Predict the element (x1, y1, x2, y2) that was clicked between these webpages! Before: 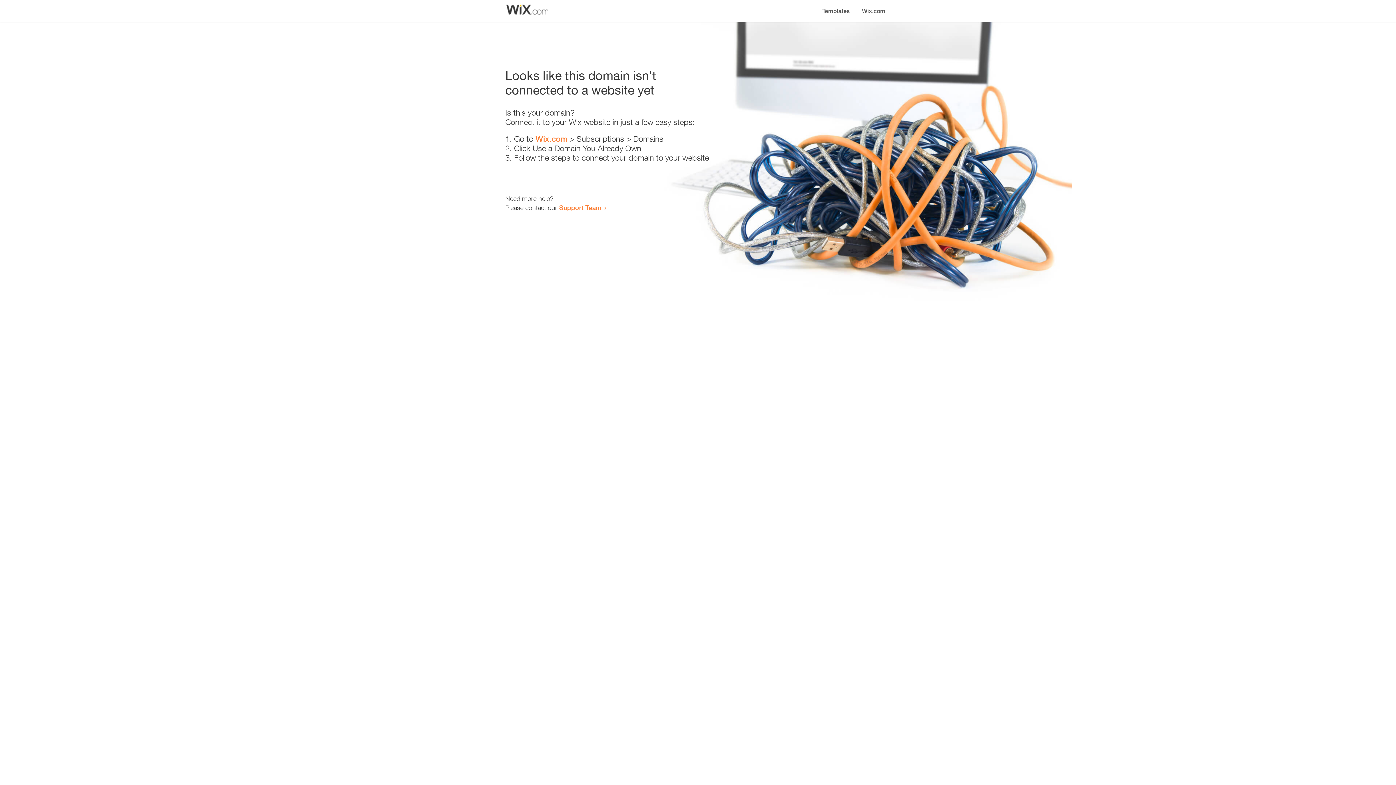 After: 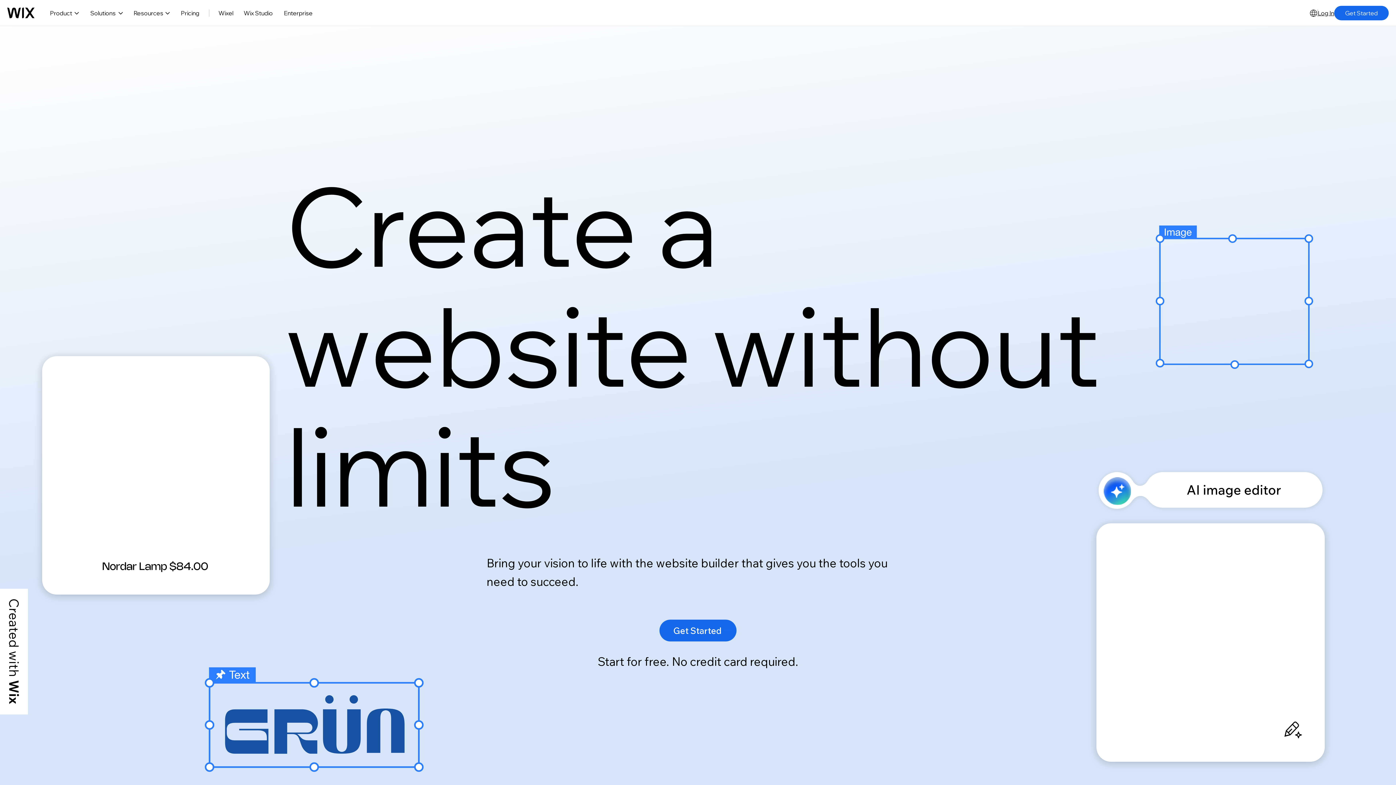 Action: bbox: (535, 134, 567, 143) label: Wix.com